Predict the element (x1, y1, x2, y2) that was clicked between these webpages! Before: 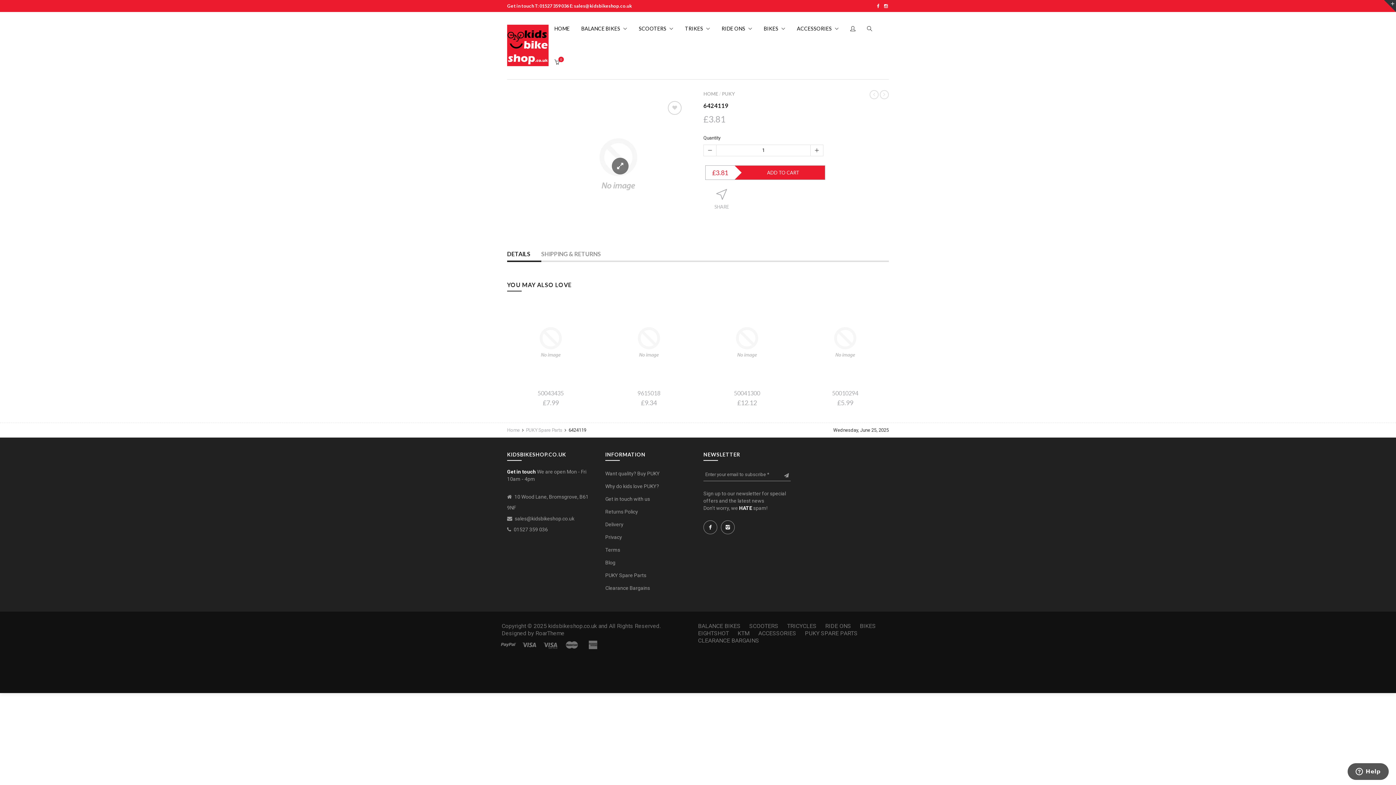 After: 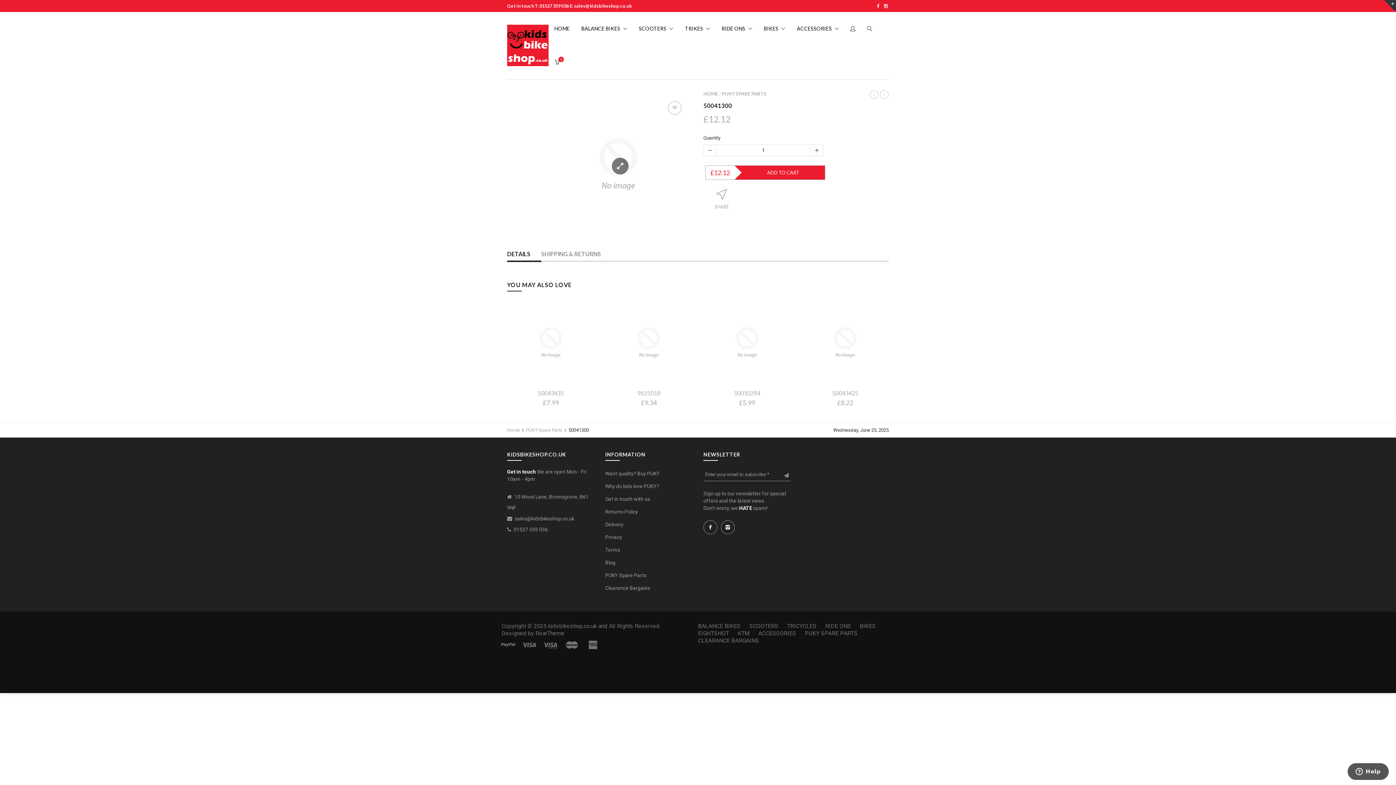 Action: bbox: (734, 389, 760, 396) label: 50041300